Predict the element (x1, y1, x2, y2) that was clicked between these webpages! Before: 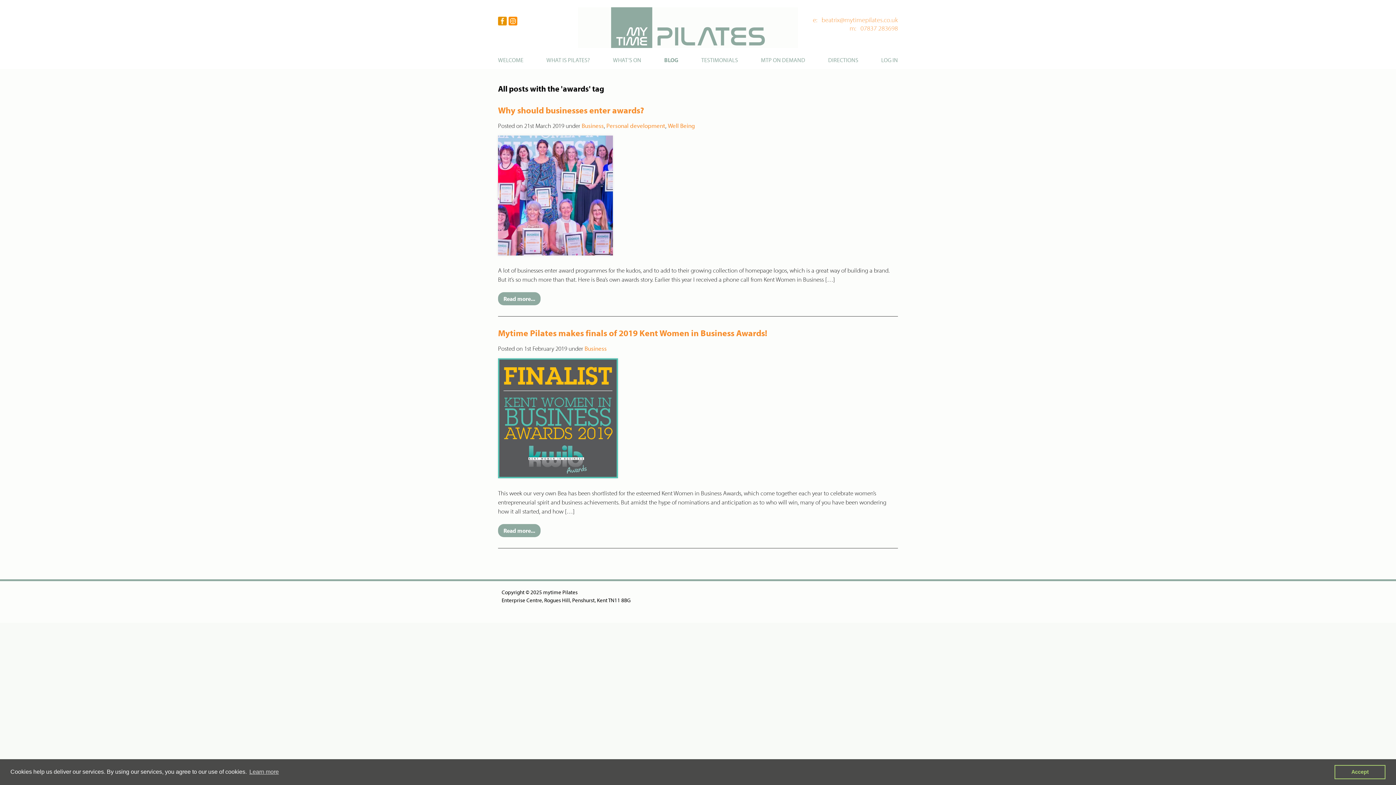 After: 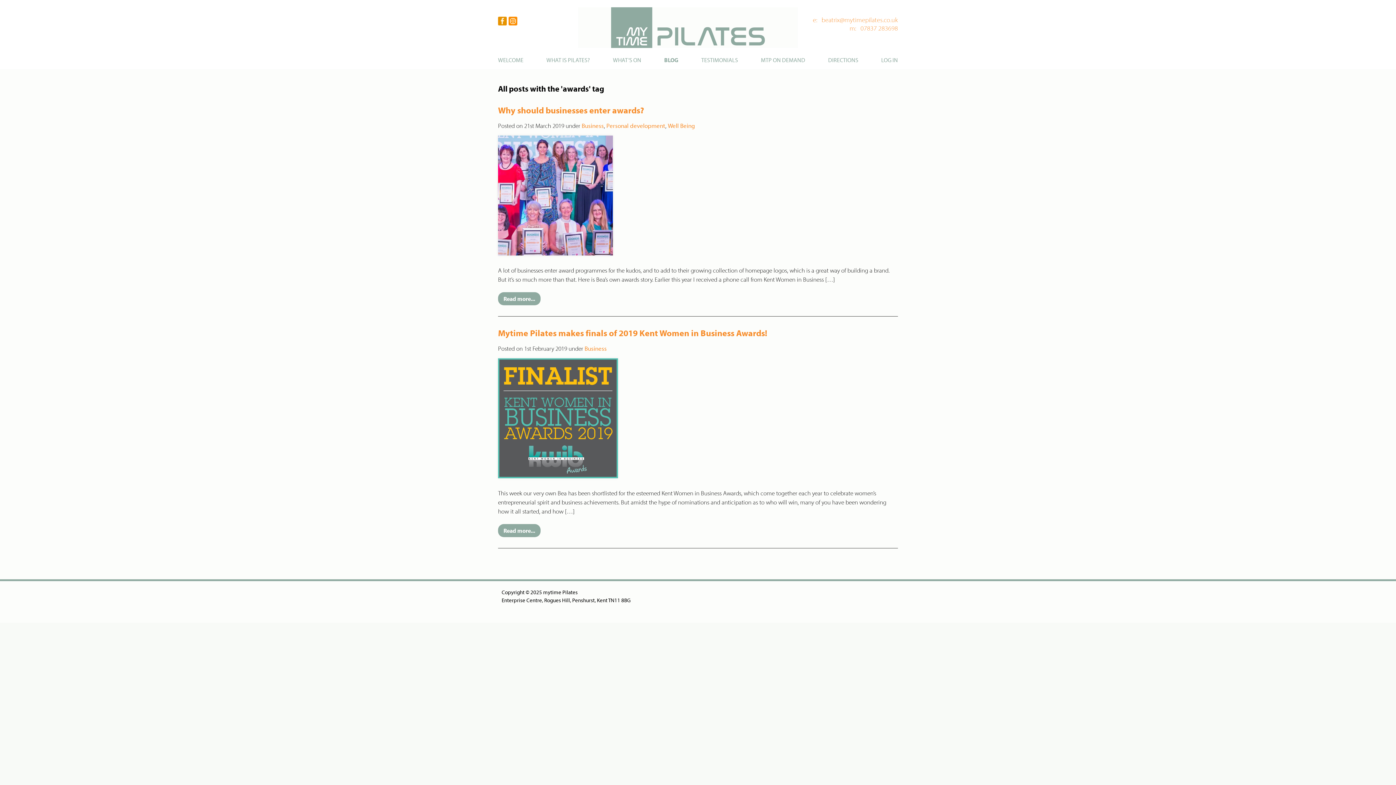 Action: label: dismiss cookie message bbox: (1334, 765, 1385, 779)